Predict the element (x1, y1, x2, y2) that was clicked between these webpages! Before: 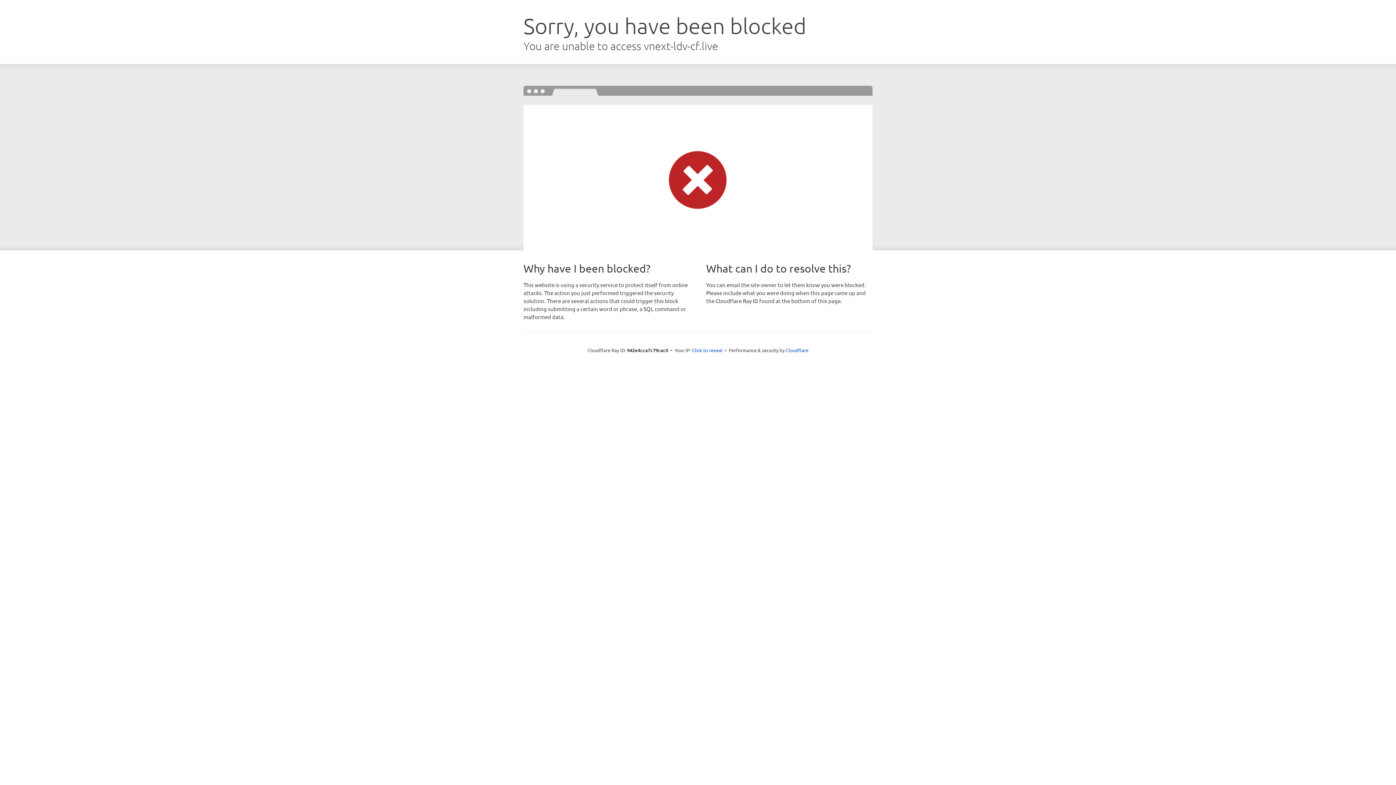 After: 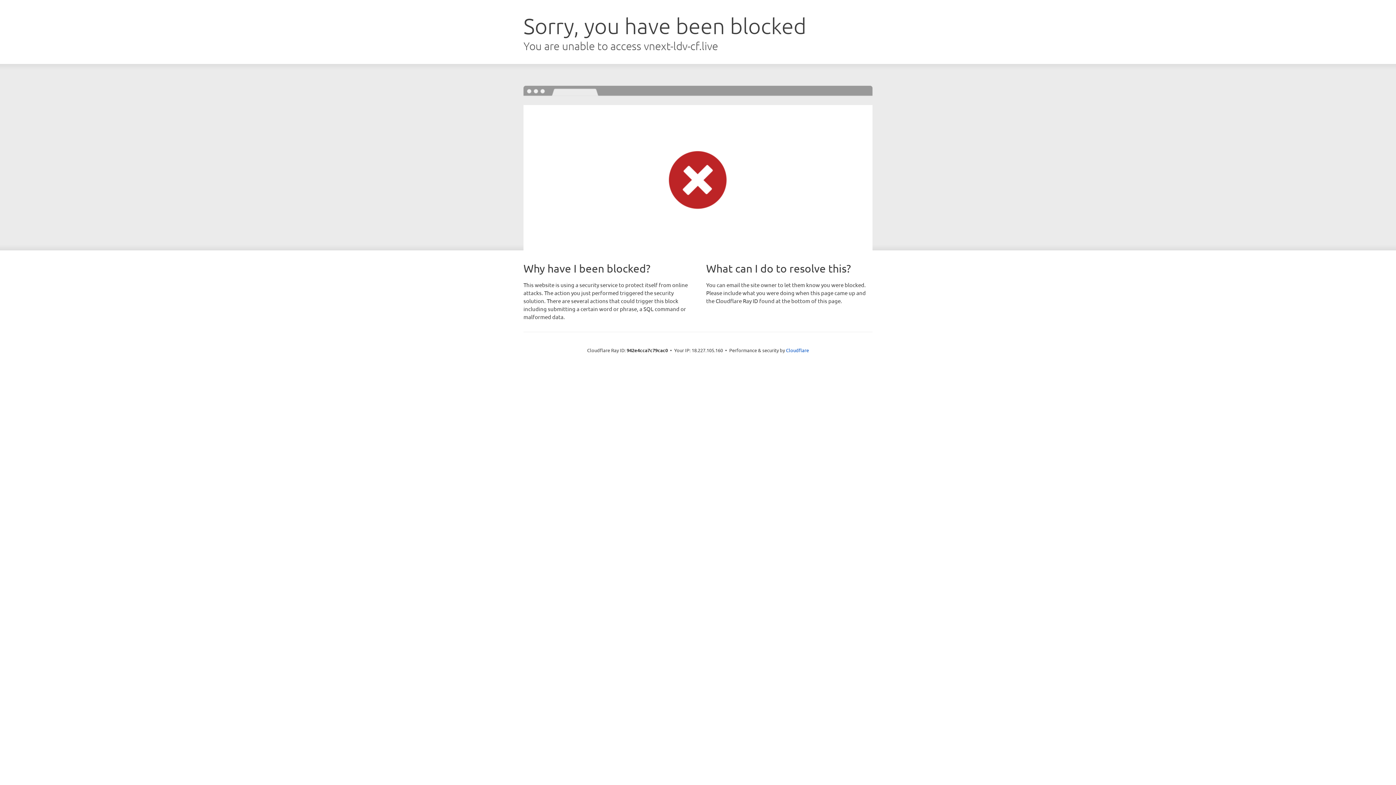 Action: bbox: (692, 346, 722, 353) label: Click to reveal